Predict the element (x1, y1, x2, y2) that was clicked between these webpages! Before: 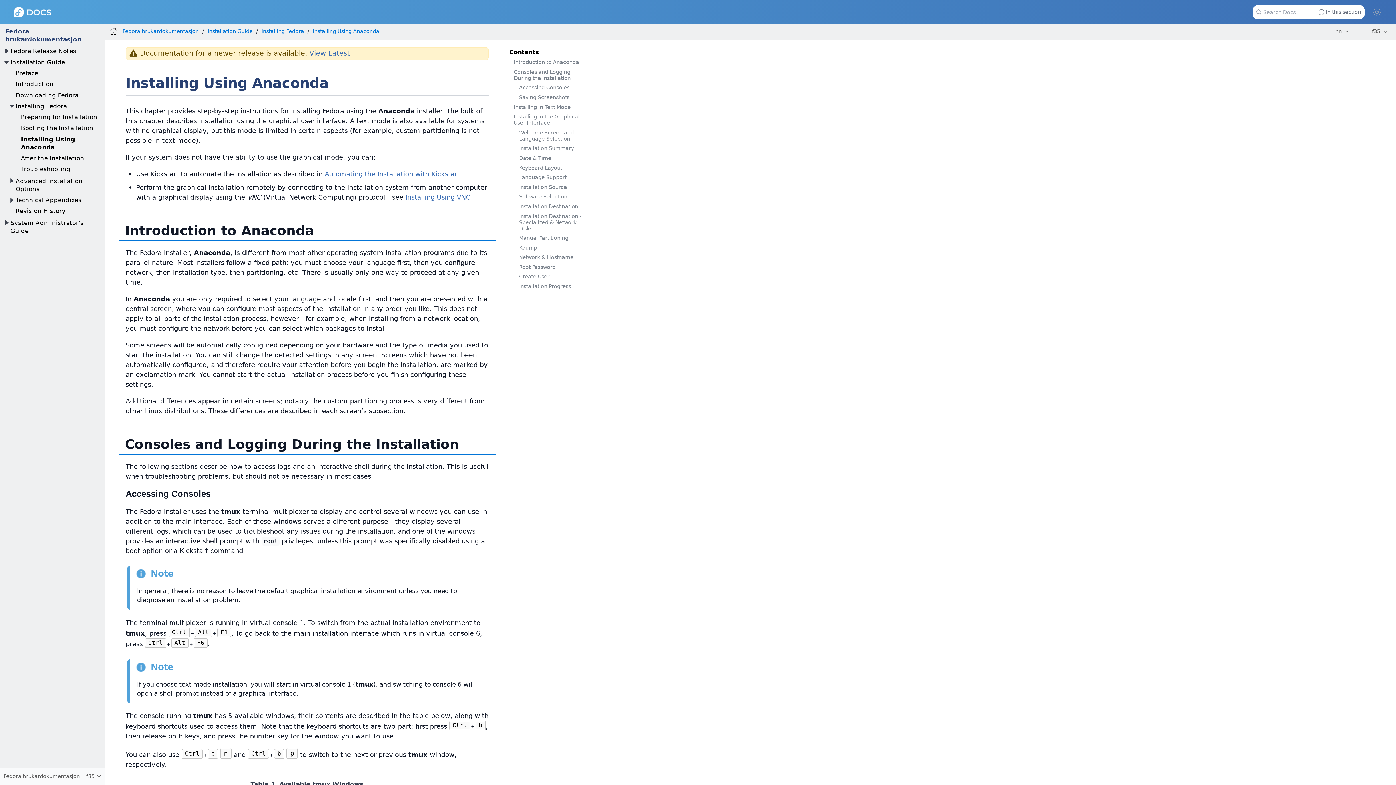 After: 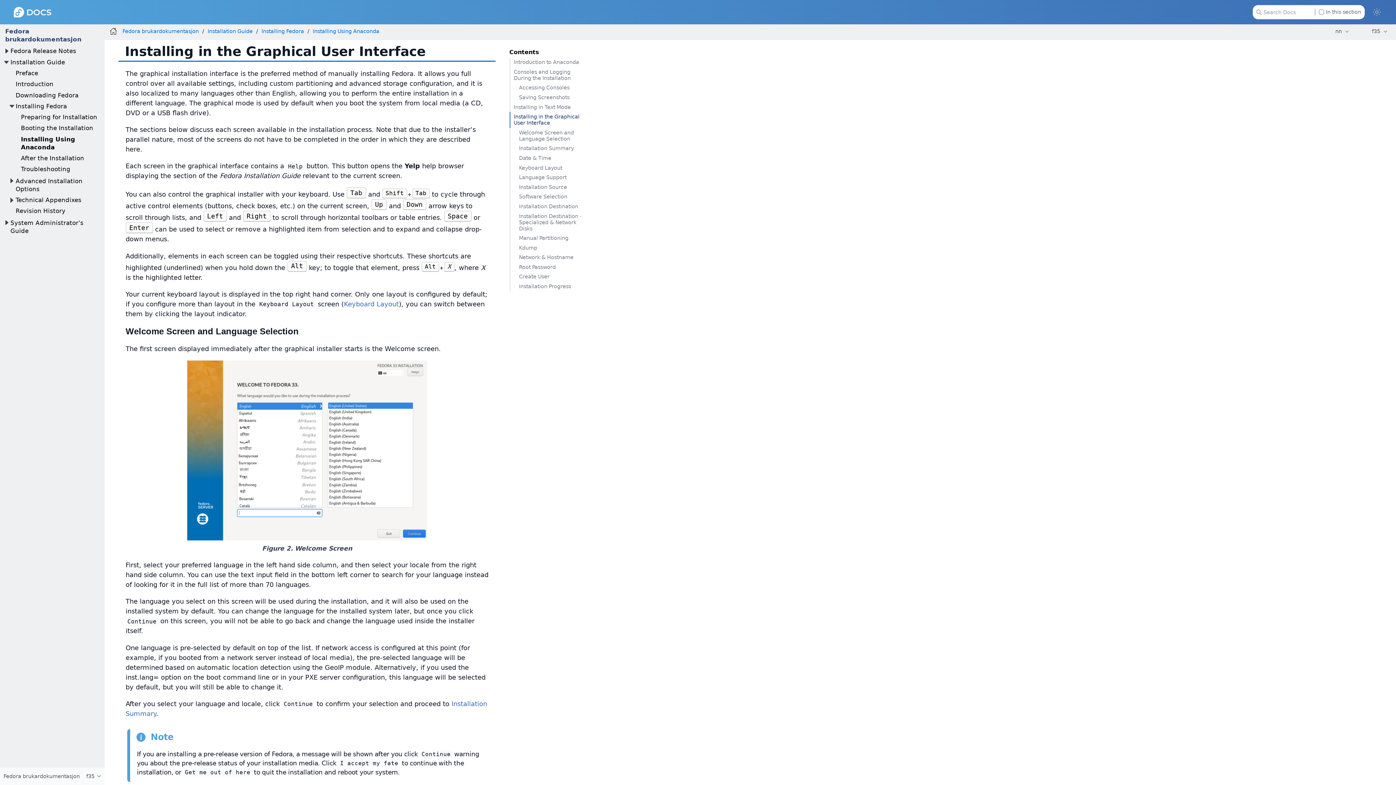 Action: label: Installing in the Graphical User Interface bbox: (509, 112, 588, 127)